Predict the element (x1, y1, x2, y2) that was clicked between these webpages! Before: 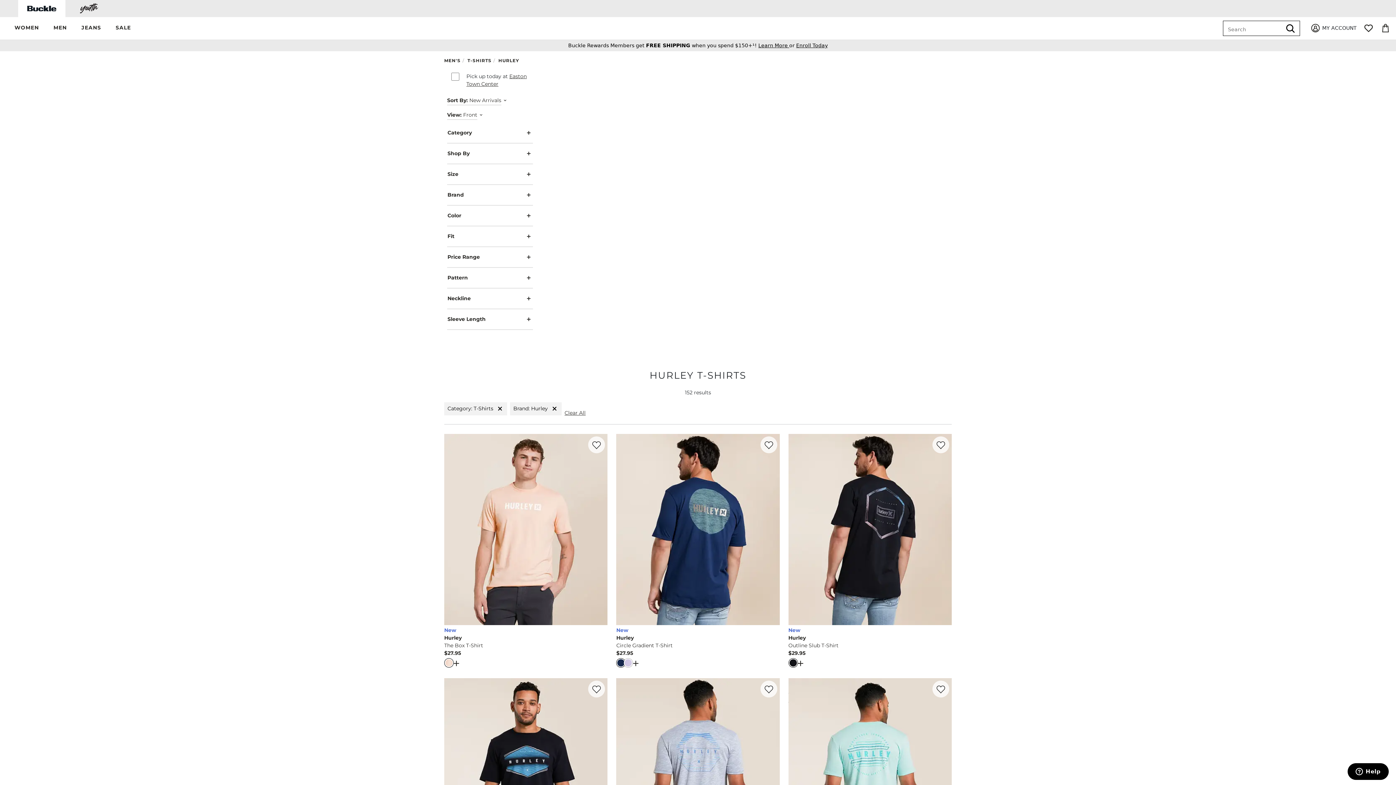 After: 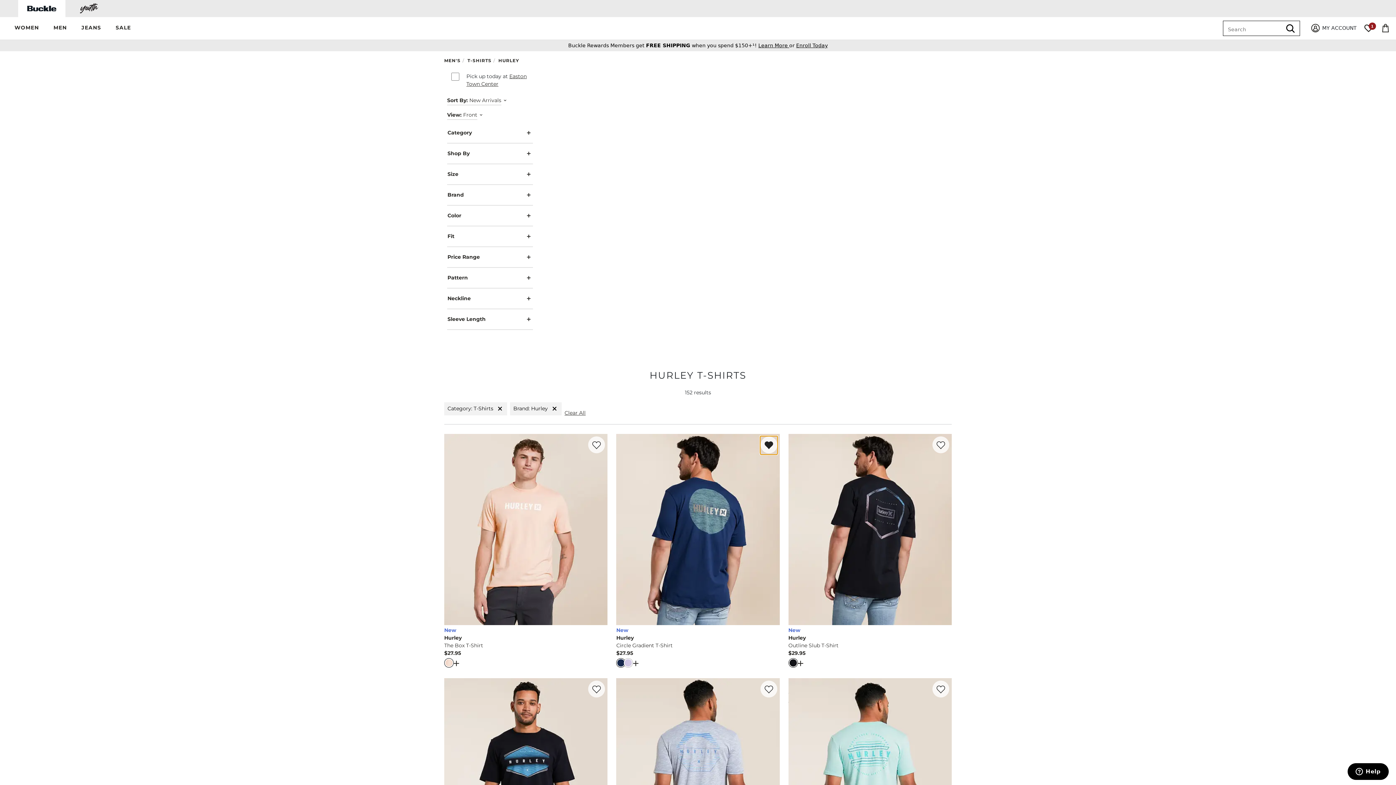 Action: label: Favorite product - Circle Gradient T-Shirt bbox: (759, 435, 778, 454)